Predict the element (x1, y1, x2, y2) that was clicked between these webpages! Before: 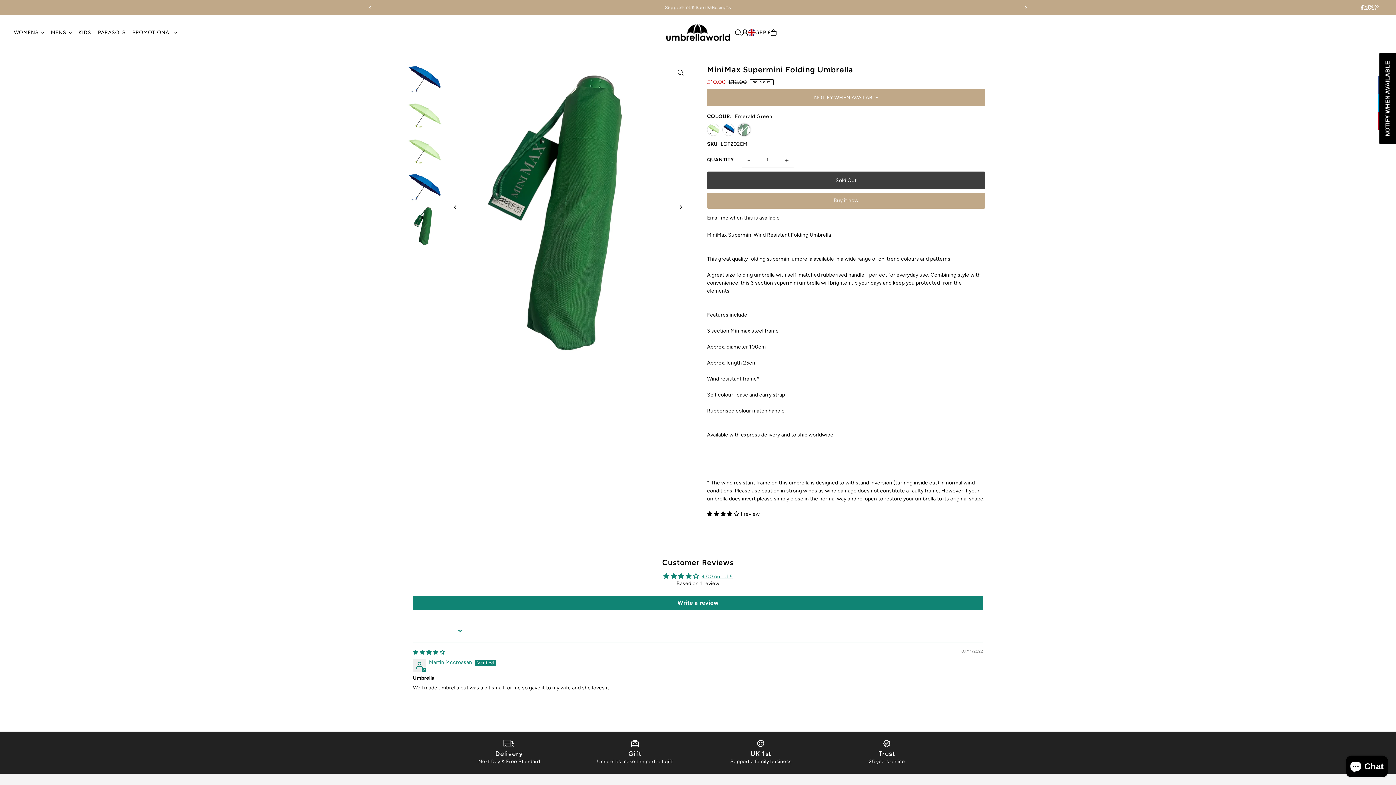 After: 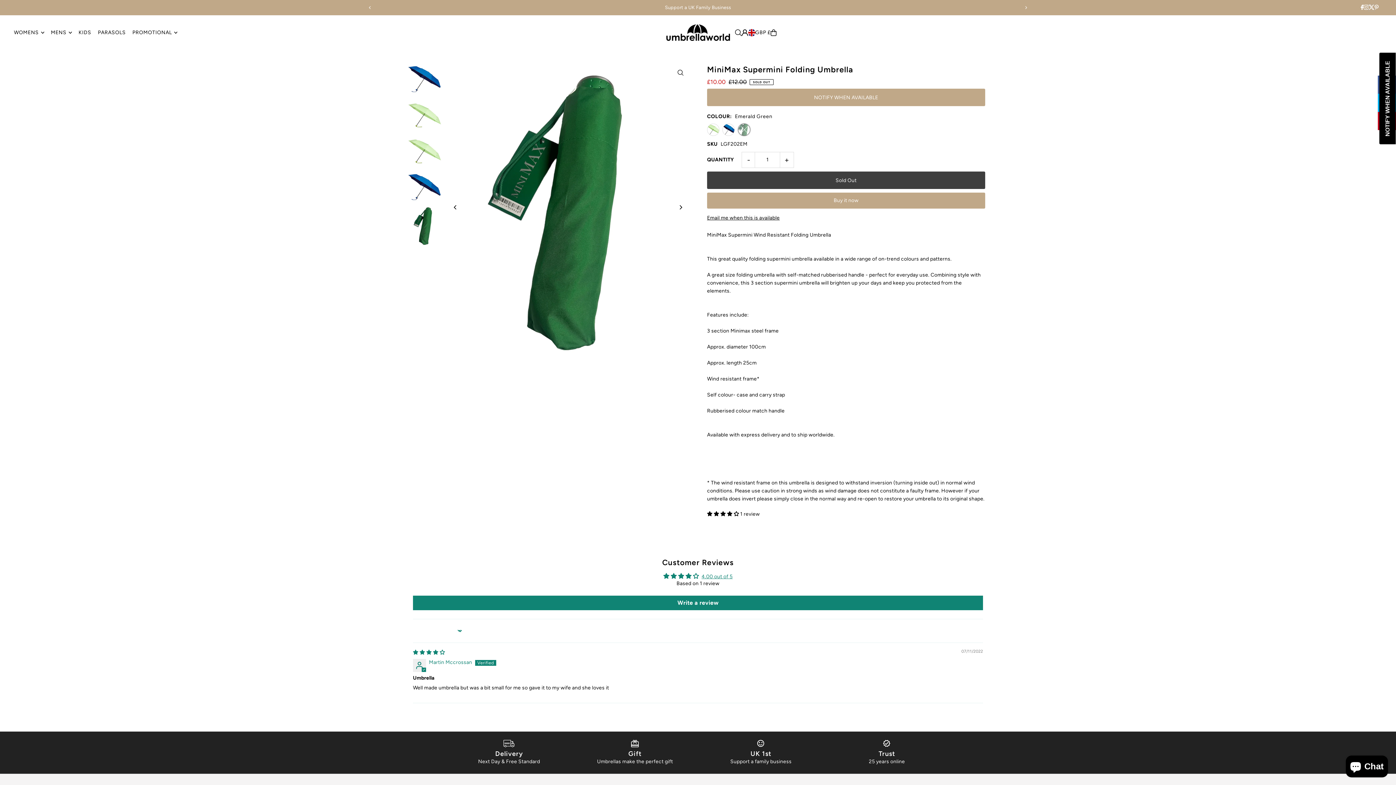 Action: bbox: (1369, 5, 1374, 10) label: Twitter